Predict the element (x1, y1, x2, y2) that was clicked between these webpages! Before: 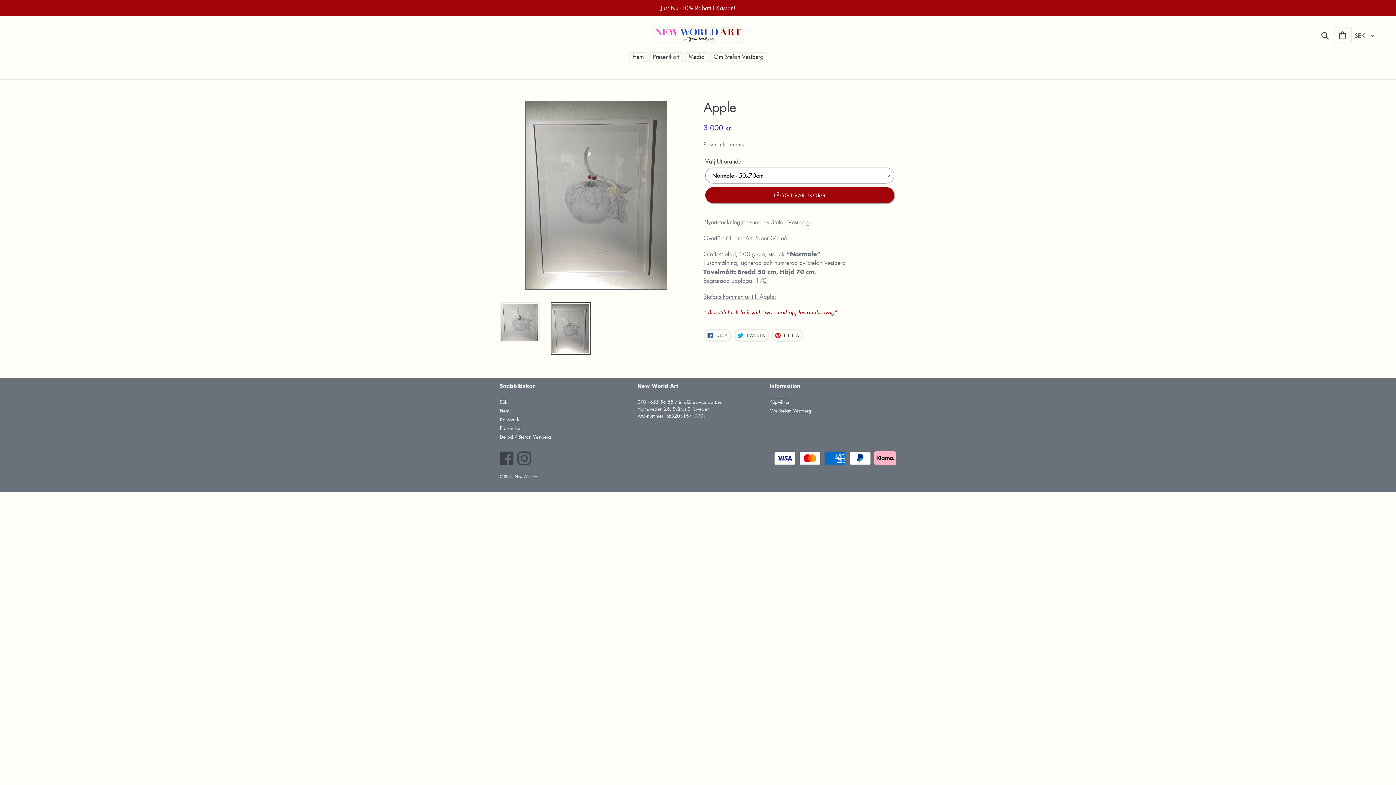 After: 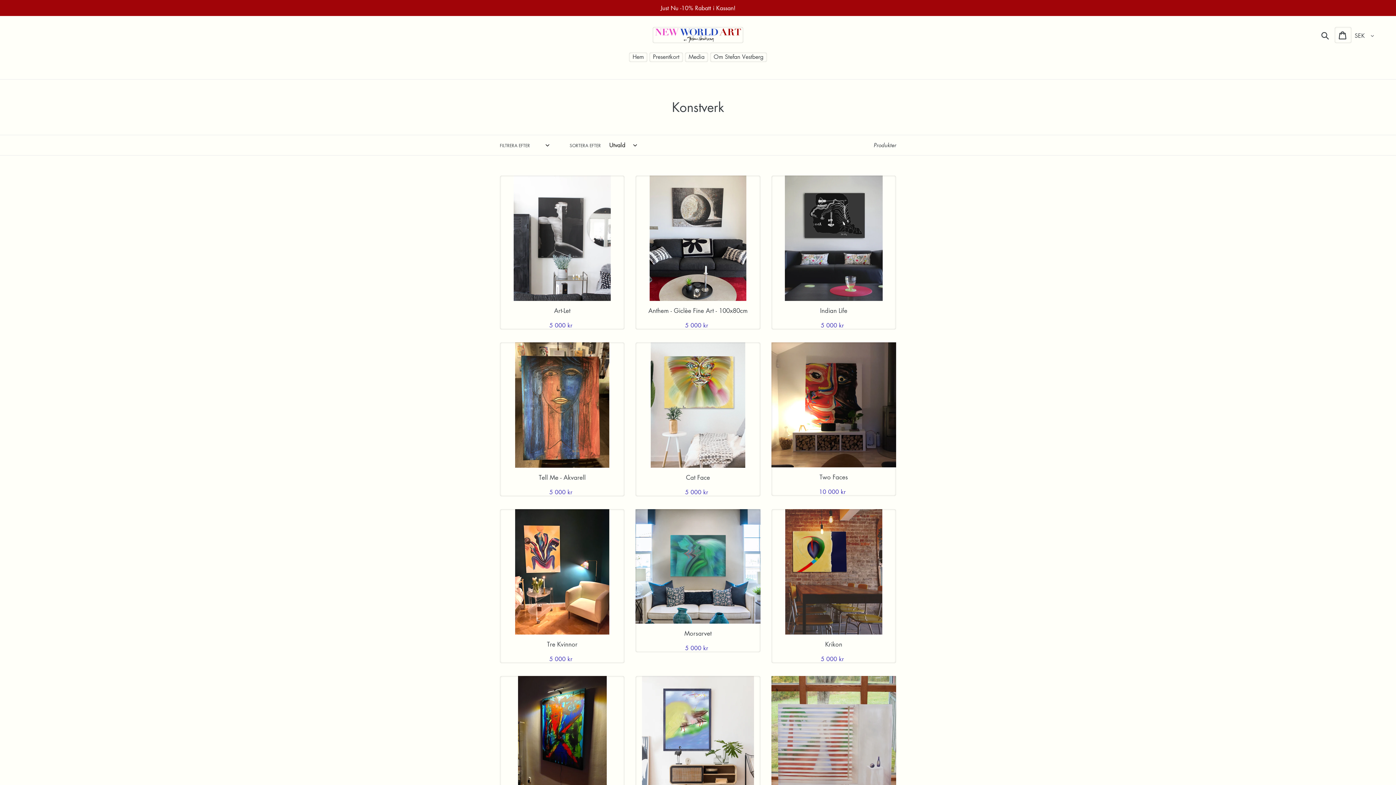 Action: bbox: (500, 415, 519, 422) label: Konstverk